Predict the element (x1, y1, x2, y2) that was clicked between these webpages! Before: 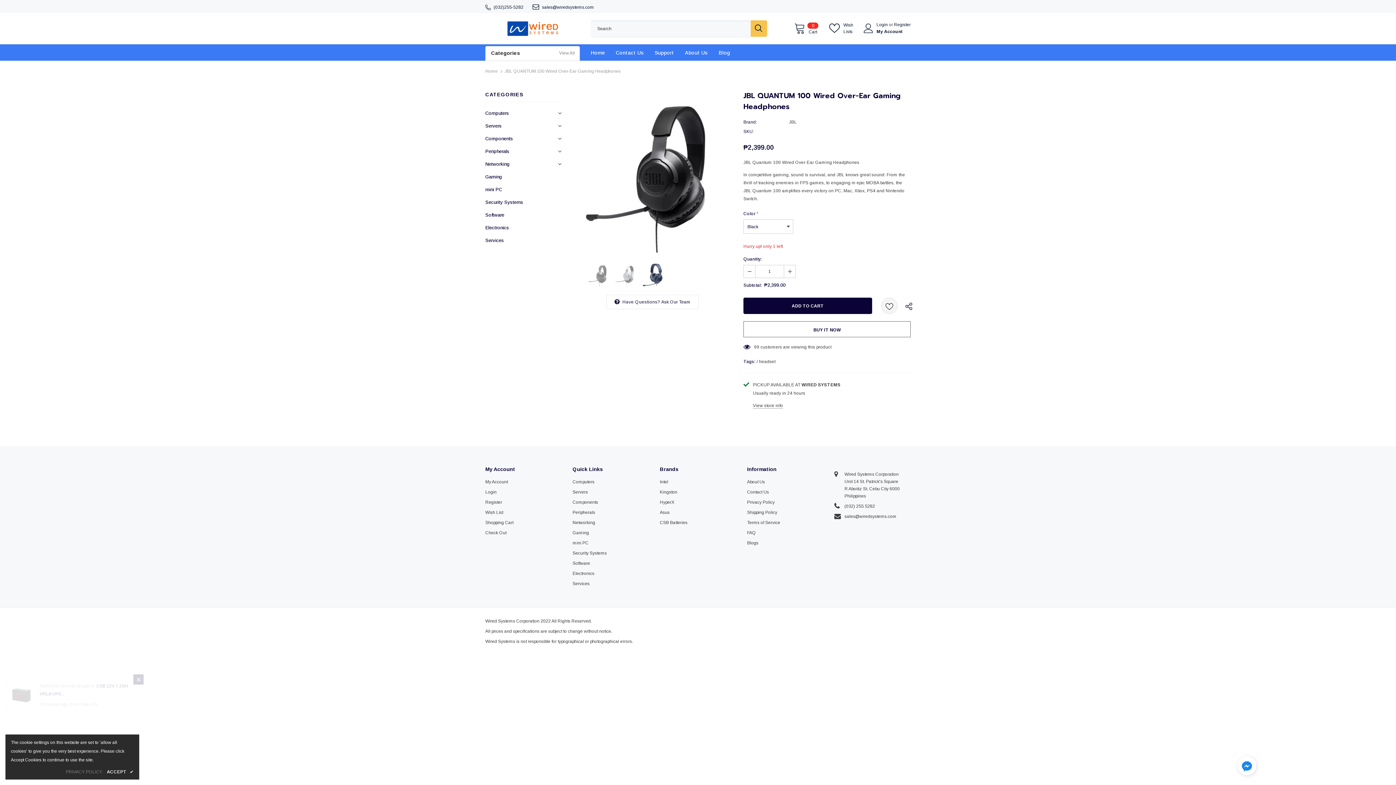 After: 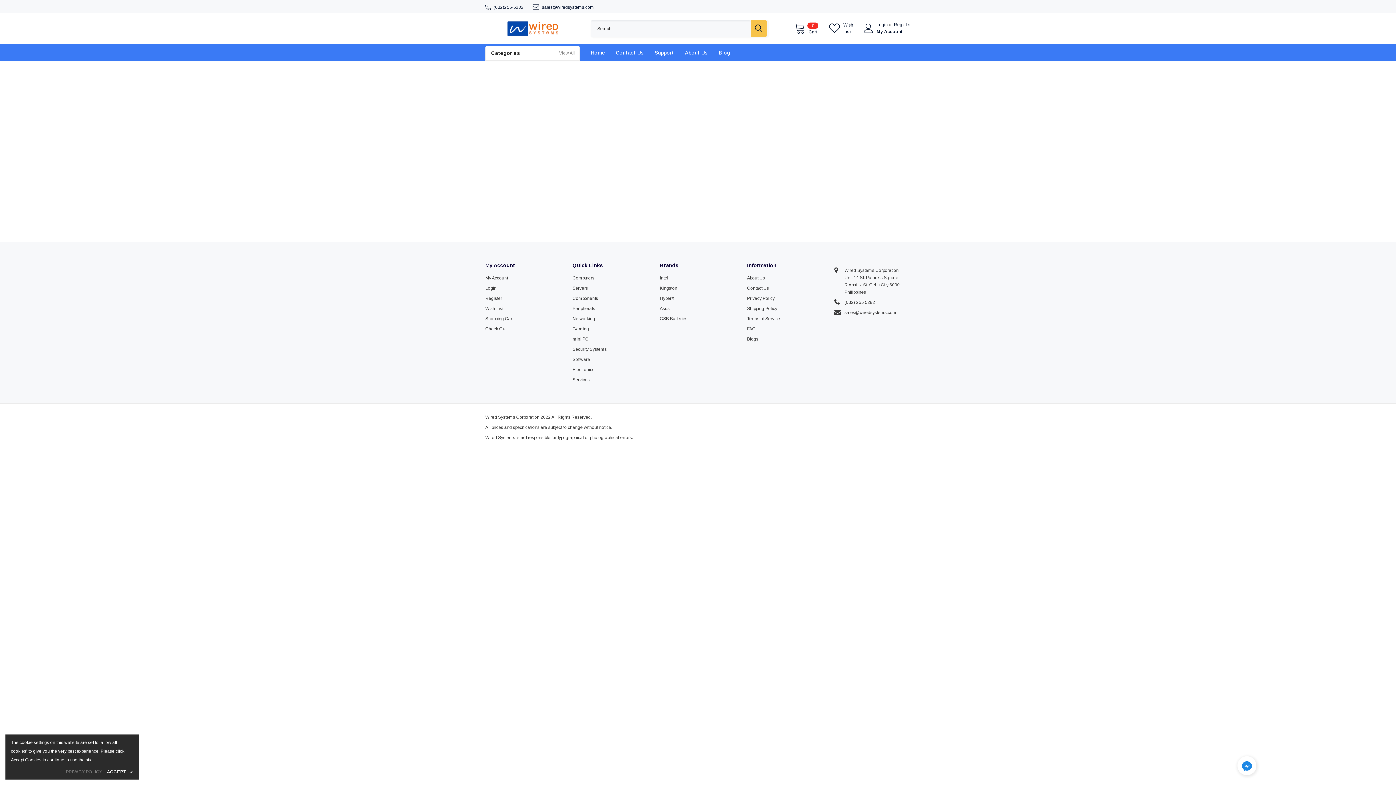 Action: label: About Us bbox: (685, 44, 708, 60)